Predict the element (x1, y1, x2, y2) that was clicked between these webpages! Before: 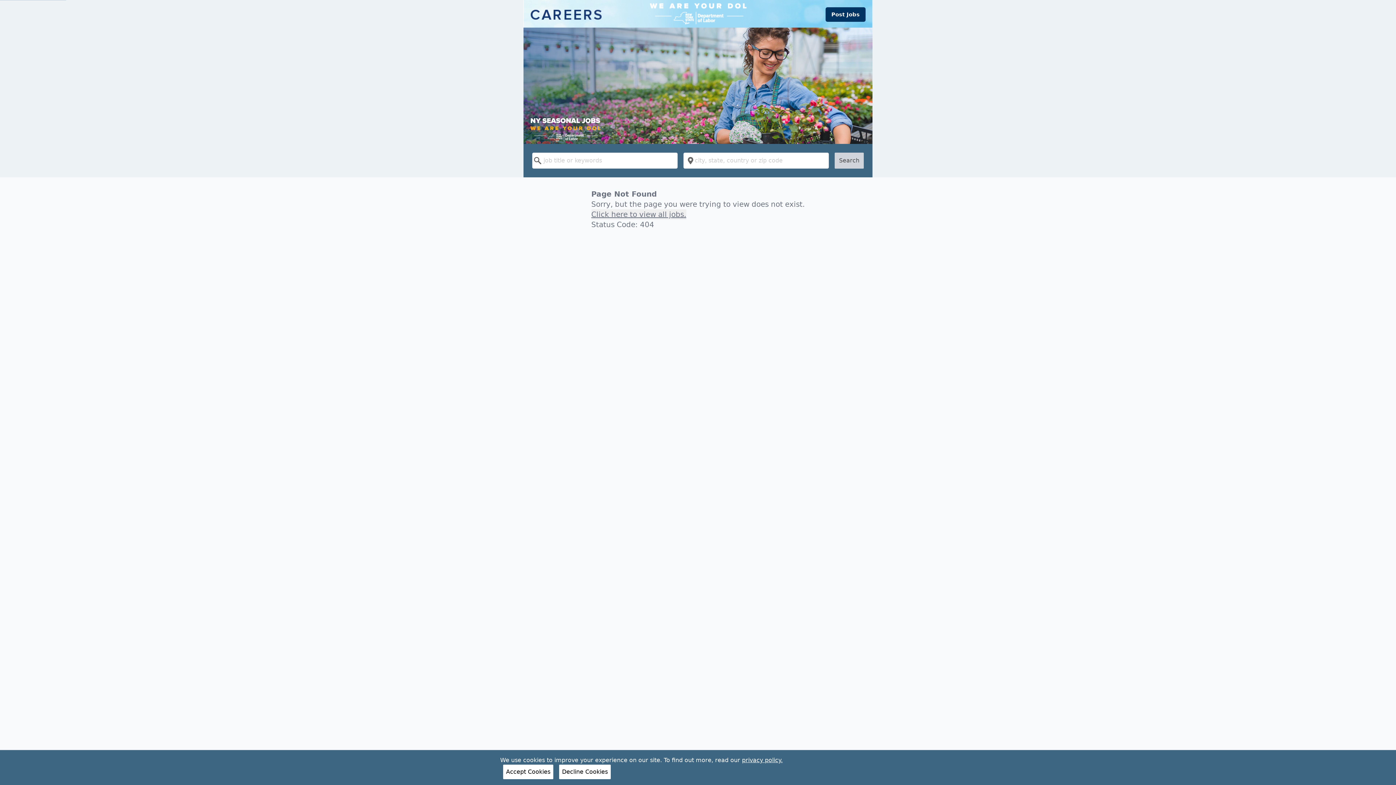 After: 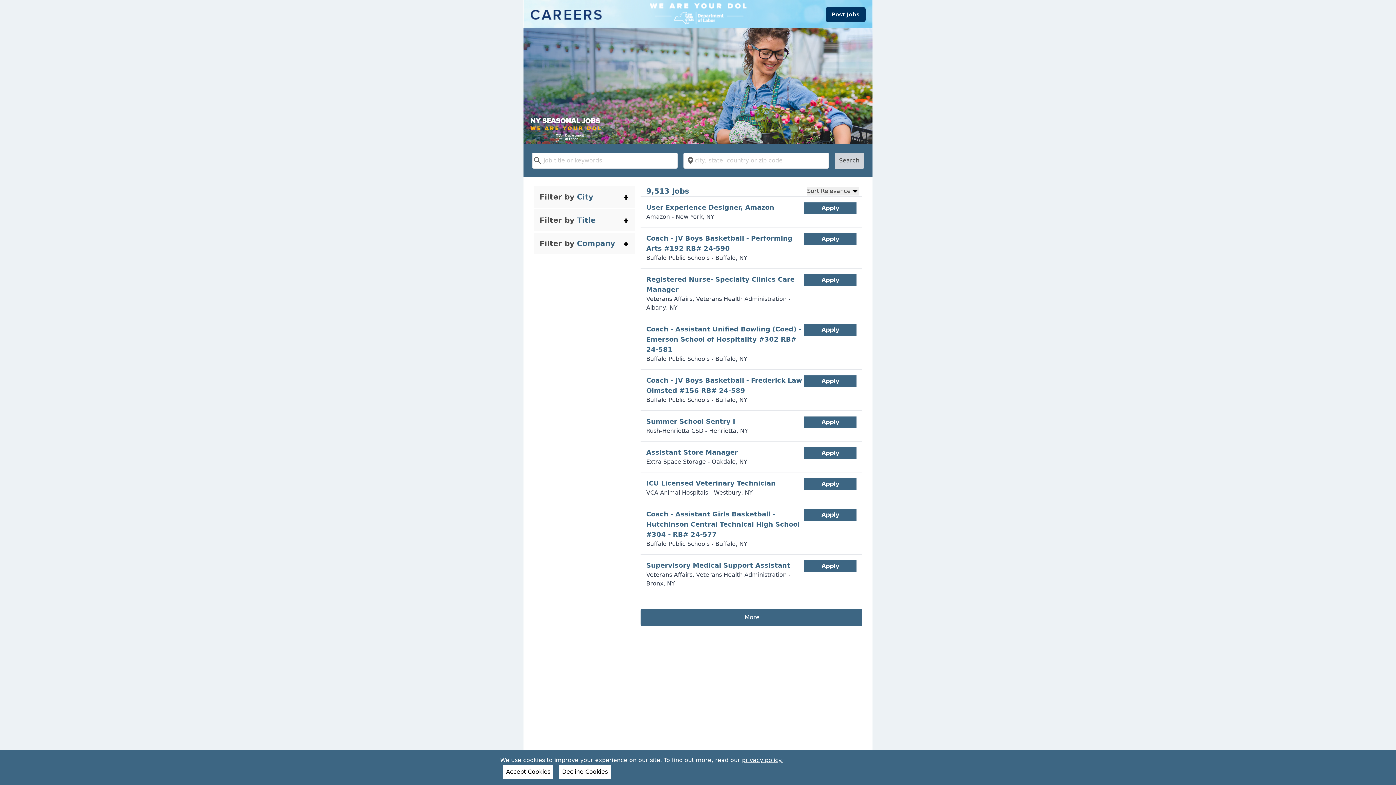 Action: label: Search bbox: (834, 152, 864, 168)